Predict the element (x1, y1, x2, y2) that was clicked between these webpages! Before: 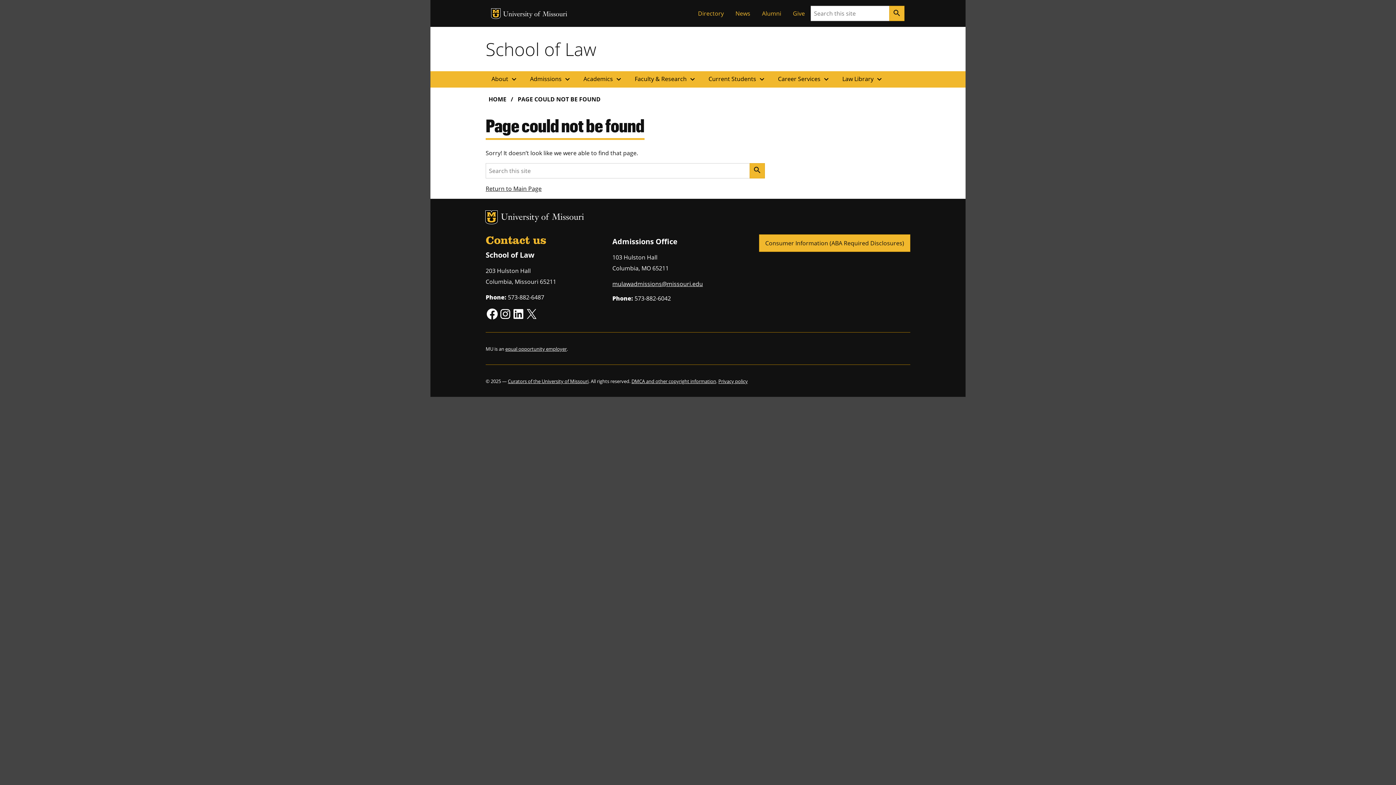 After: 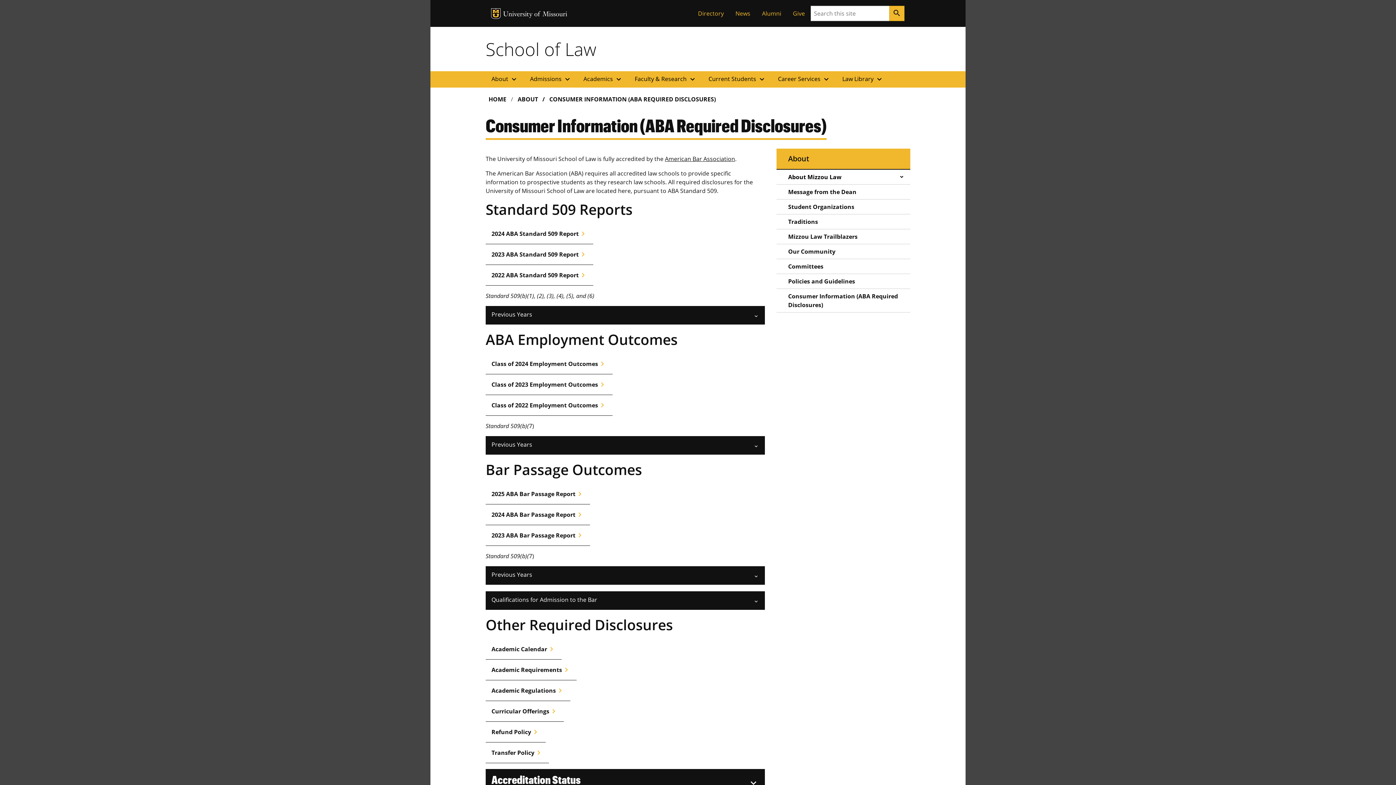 Action: label: Consumer Information (ABA Required Disclosures) bbox: (759, 234, 910, 252)